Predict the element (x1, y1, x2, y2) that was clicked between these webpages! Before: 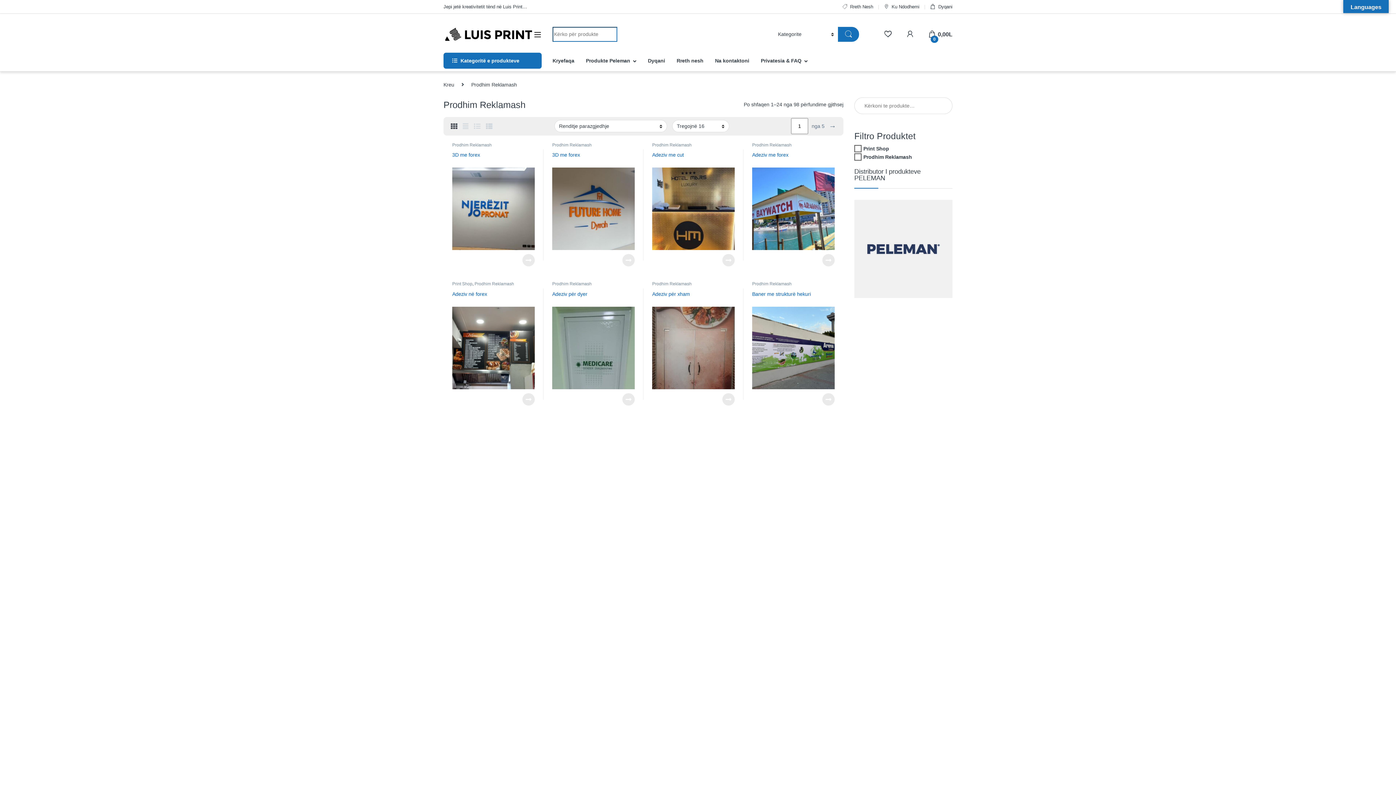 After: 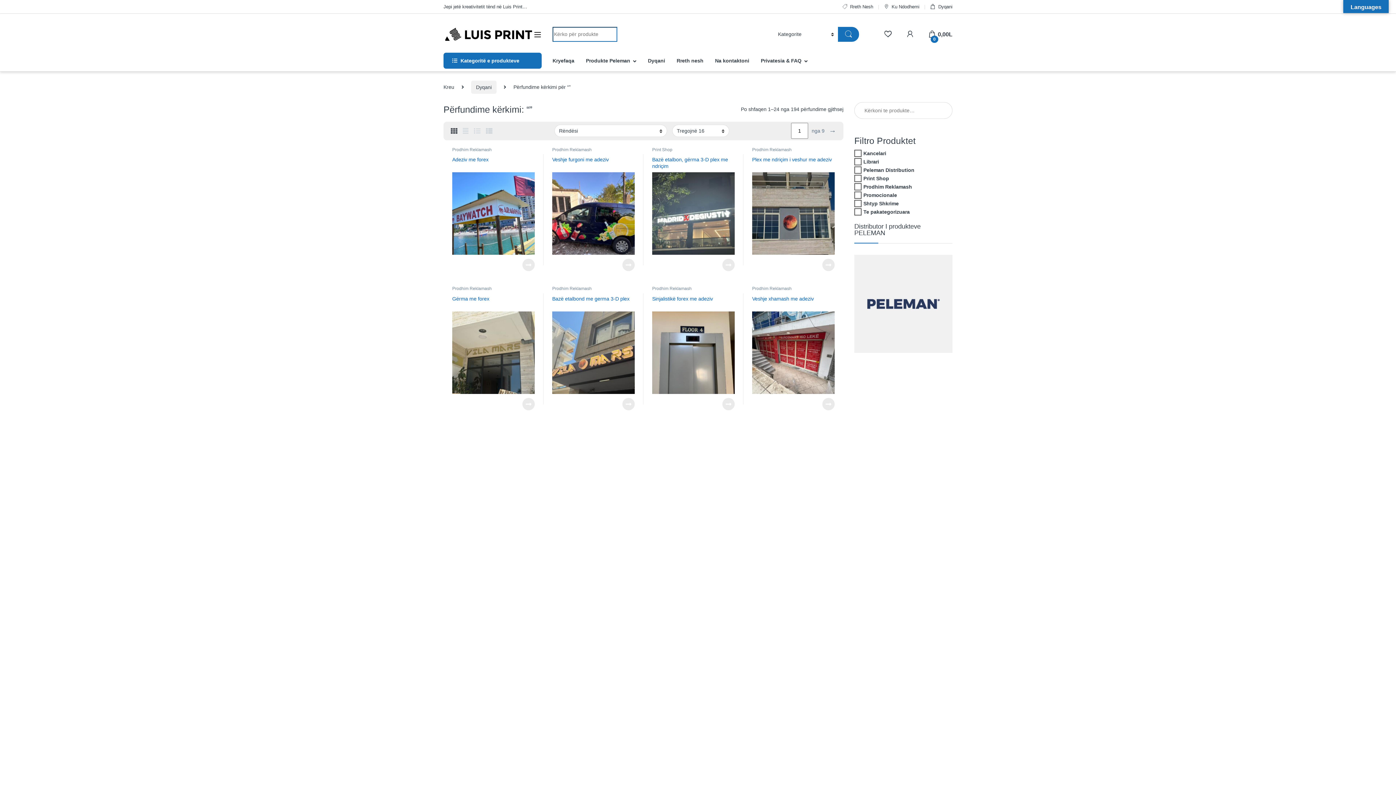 Action: bbox: (838, 26, 859, 41)